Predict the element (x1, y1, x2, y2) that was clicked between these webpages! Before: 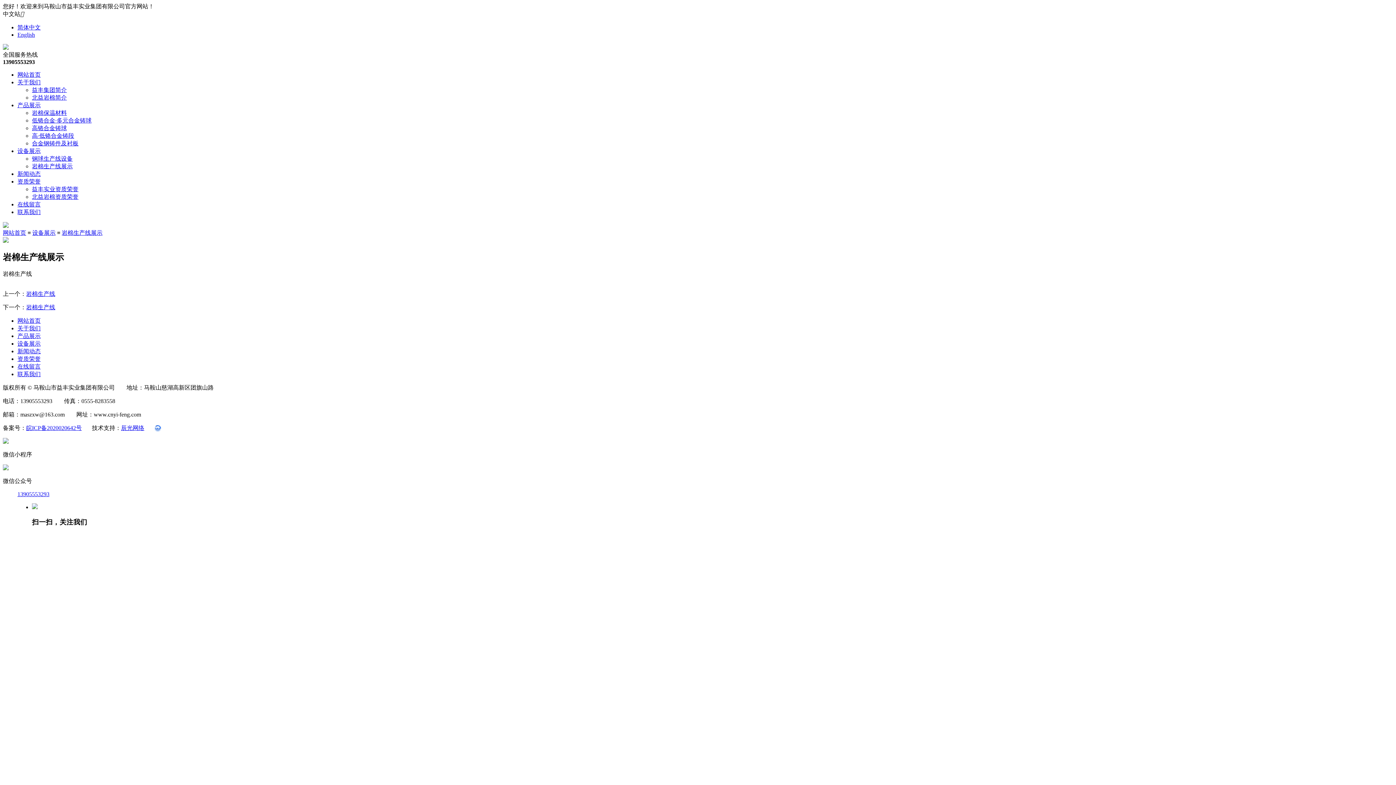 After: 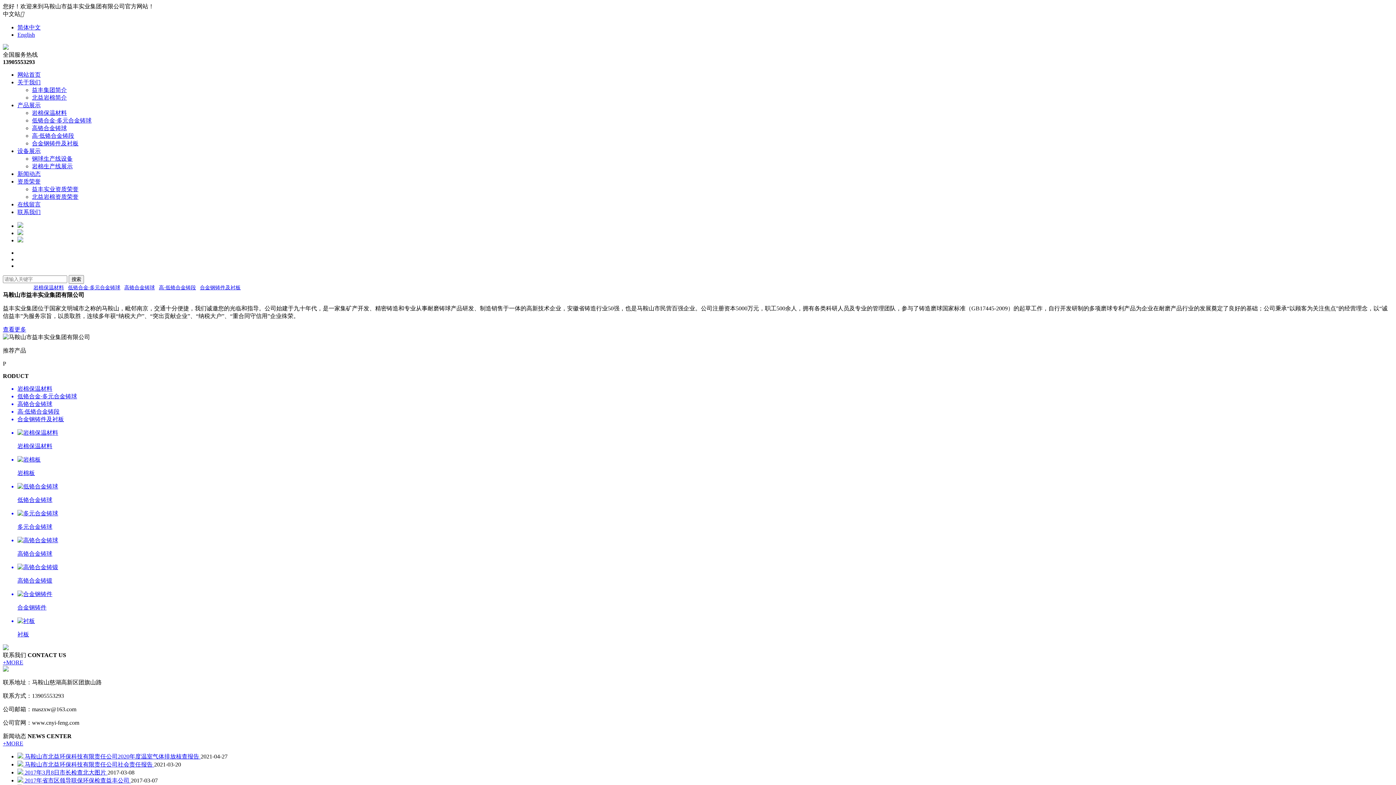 Action: bbox: (17, 71, 40, 77) label: 网站首页